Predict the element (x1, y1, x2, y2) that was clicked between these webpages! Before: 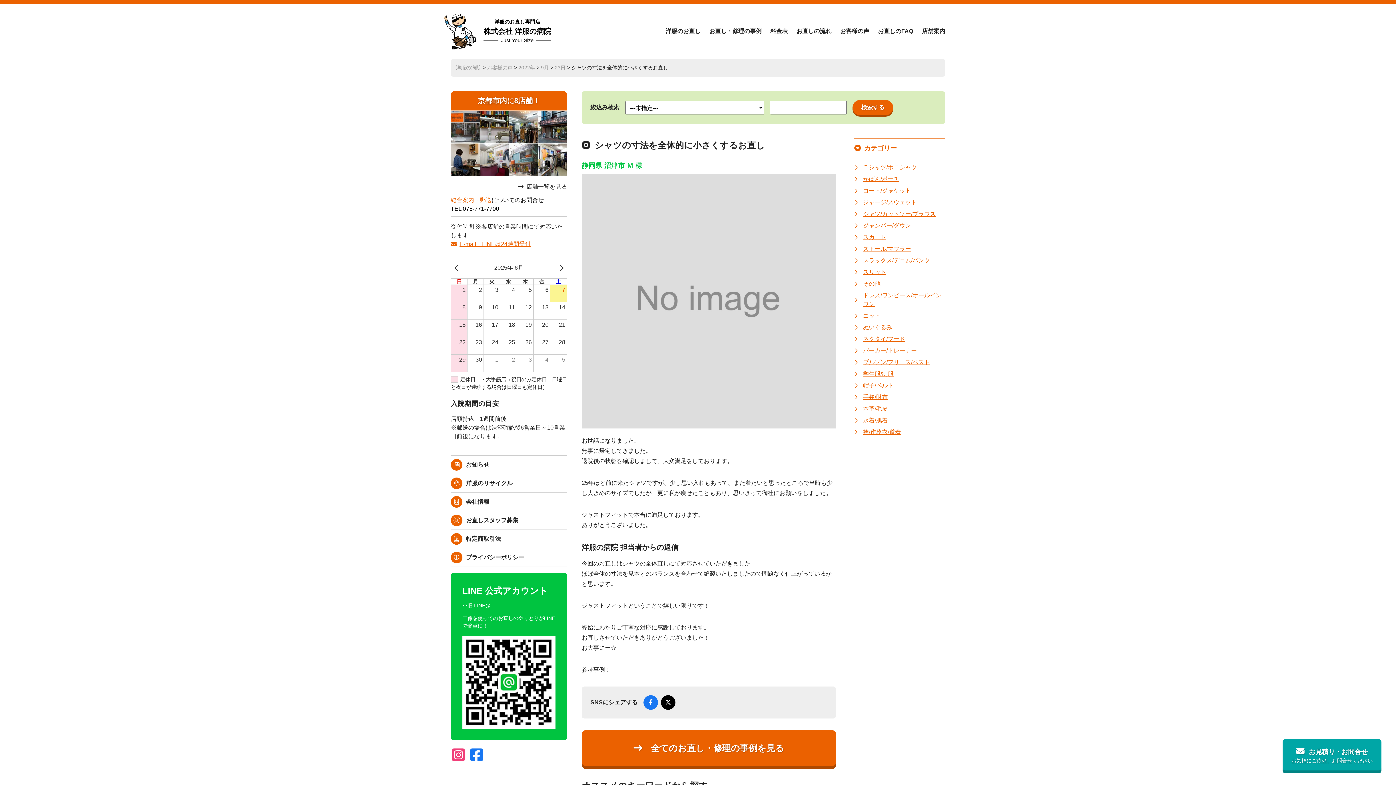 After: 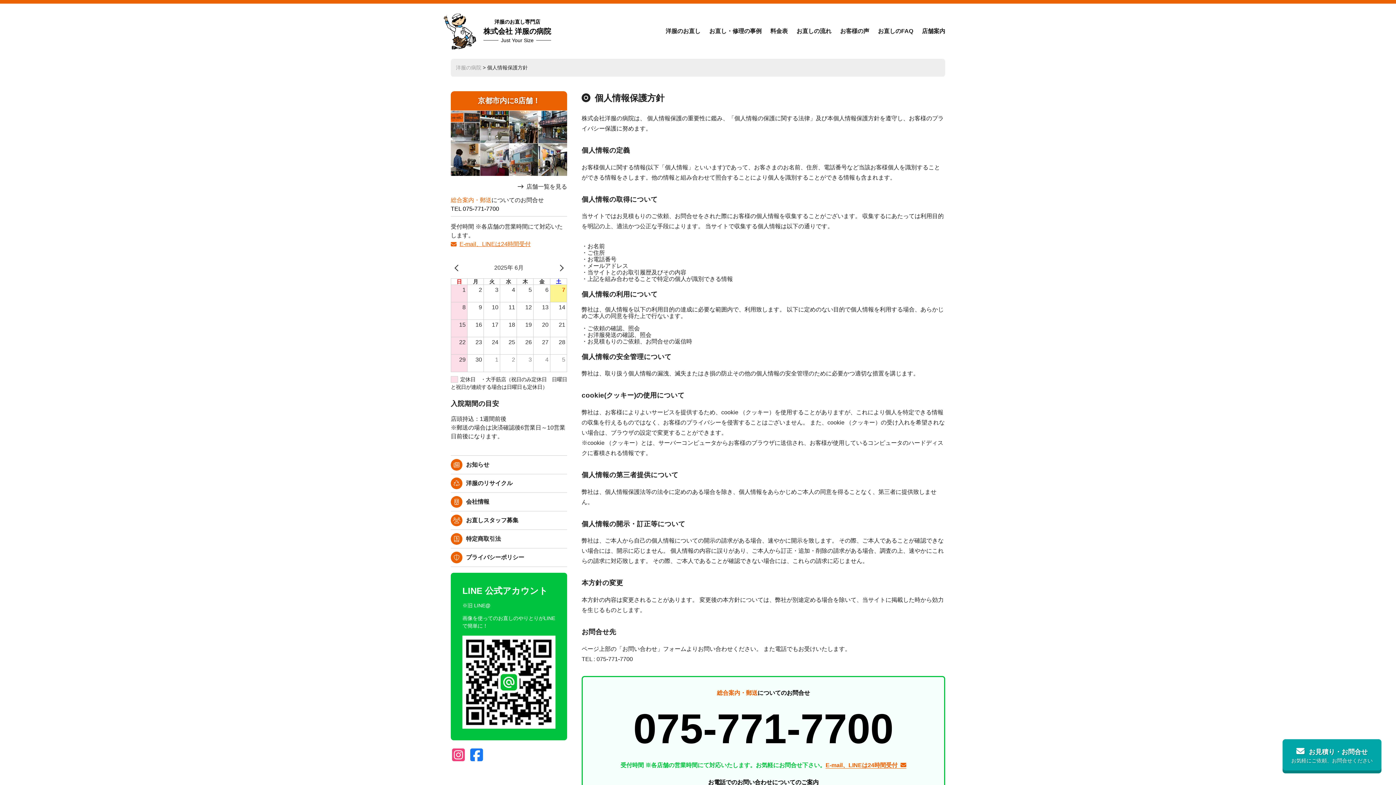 Action: label: プライバシーポリシー bbox: (450, 548, 567, 566)